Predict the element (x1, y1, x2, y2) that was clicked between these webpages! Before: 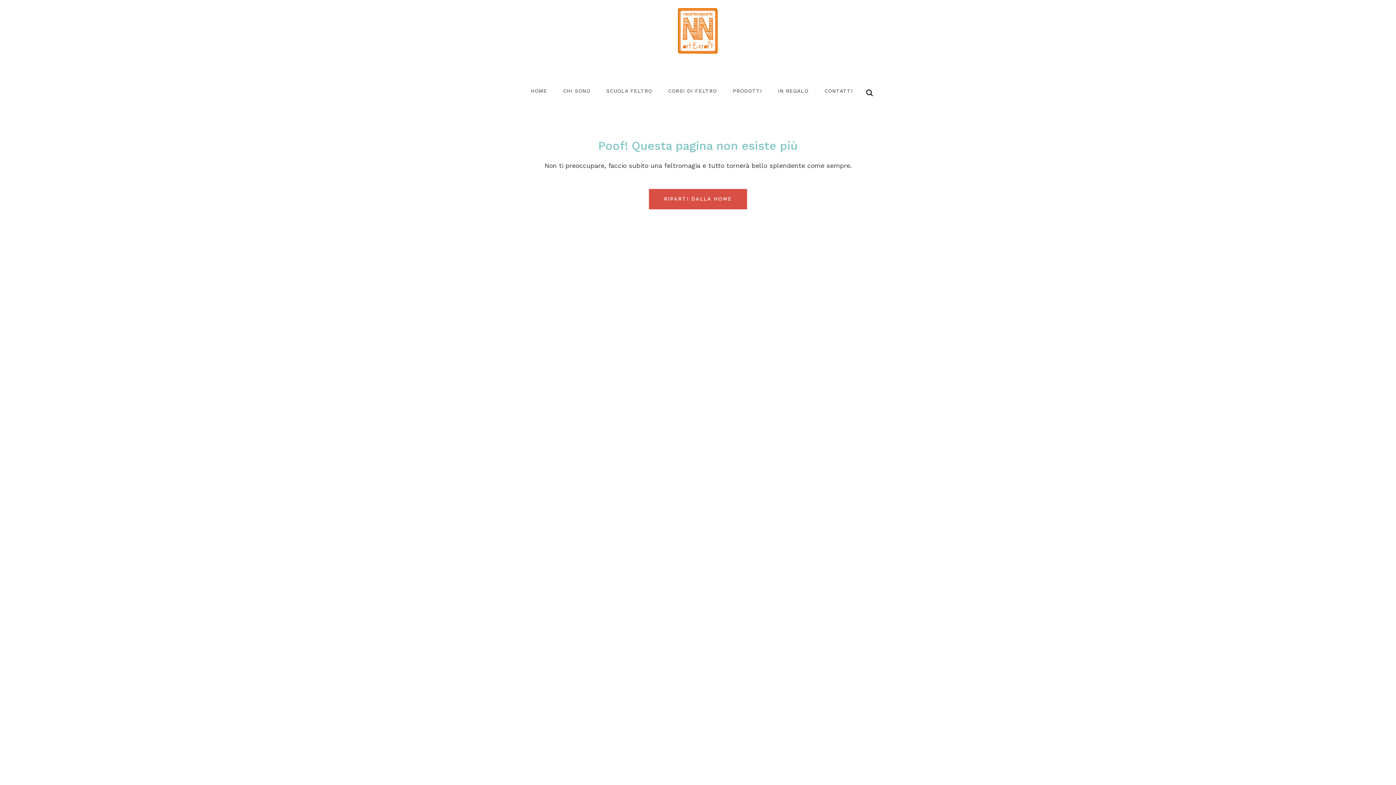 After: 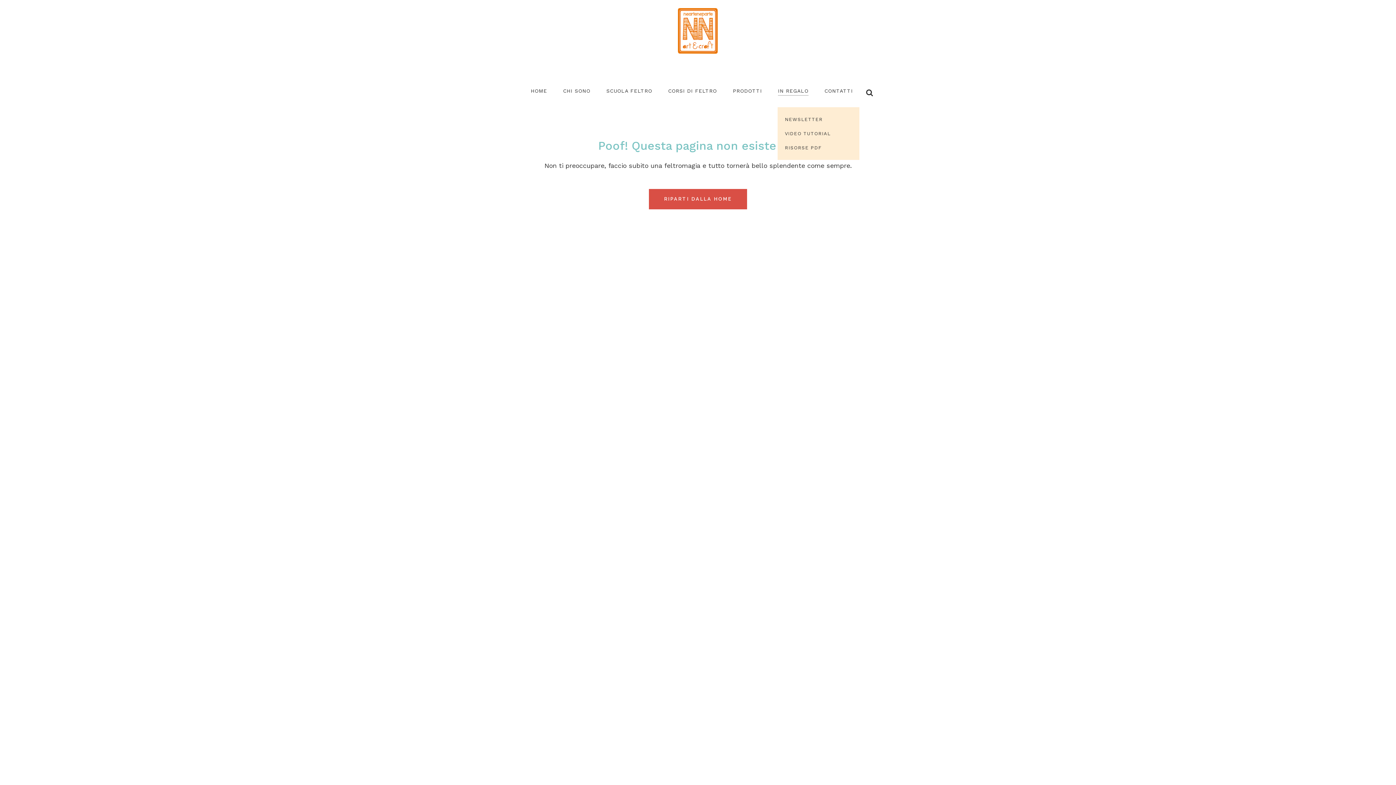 Action: label: IN REGALO bbox: (770, 58, 816, 123)